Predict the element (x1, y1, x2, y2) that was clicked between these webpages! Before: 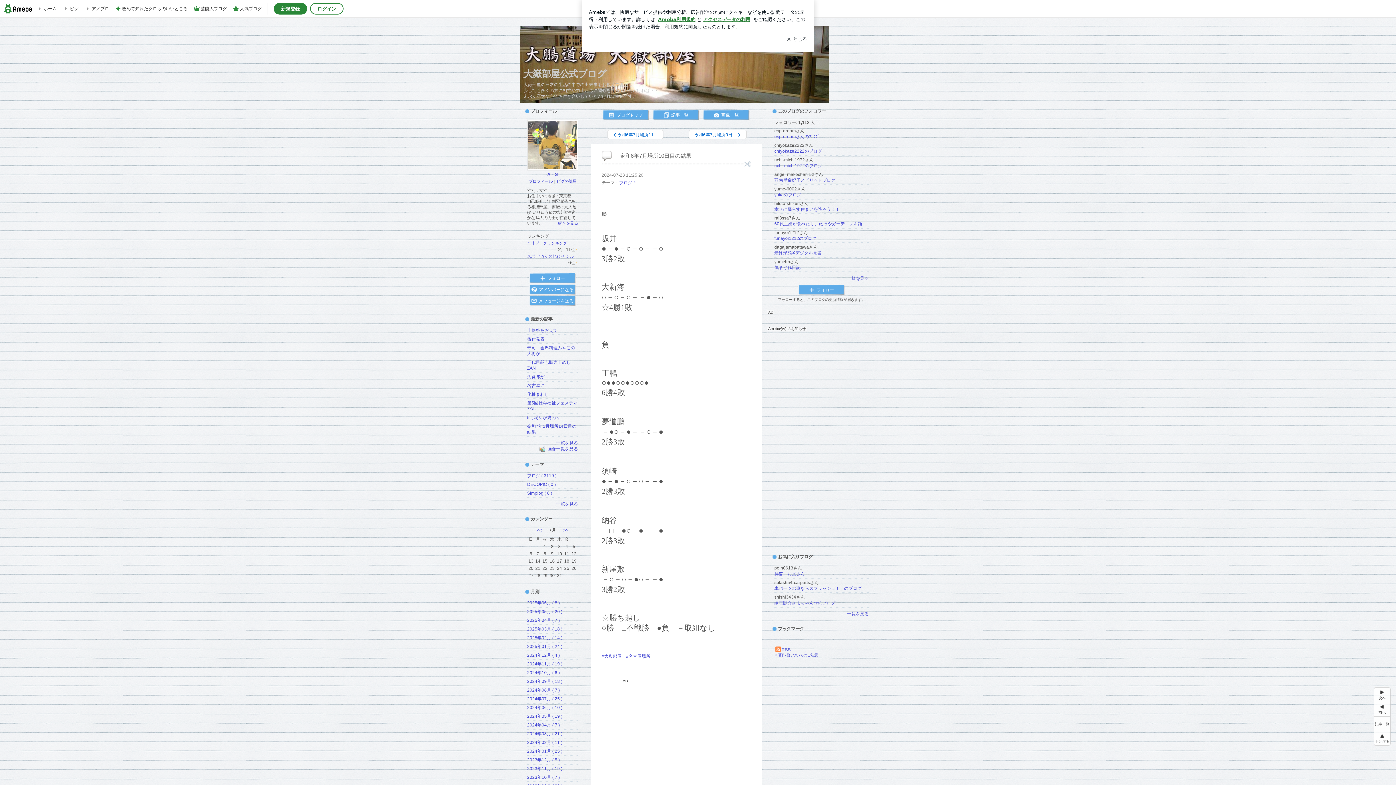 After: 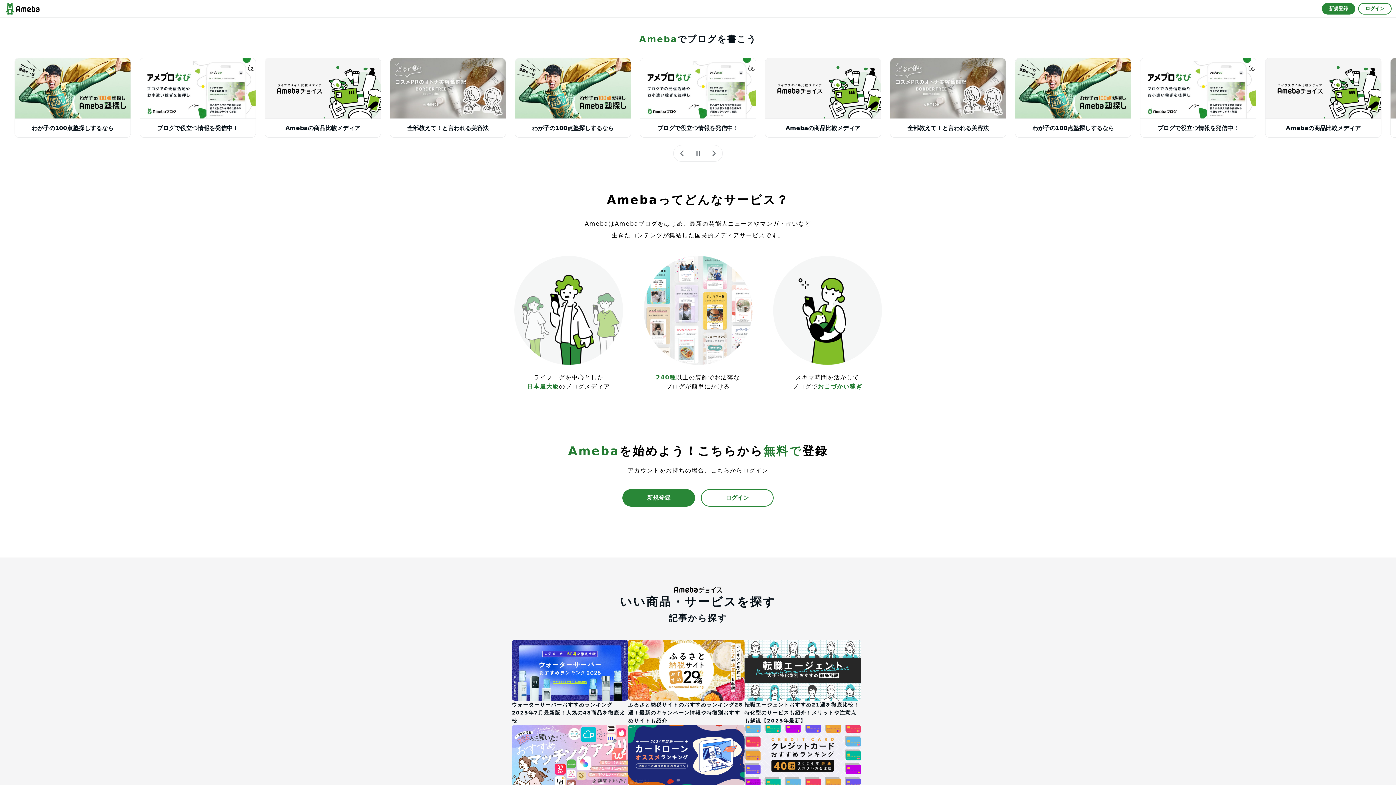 Action: bbox: (232, 1, 261, 16) label: 人気ブログ